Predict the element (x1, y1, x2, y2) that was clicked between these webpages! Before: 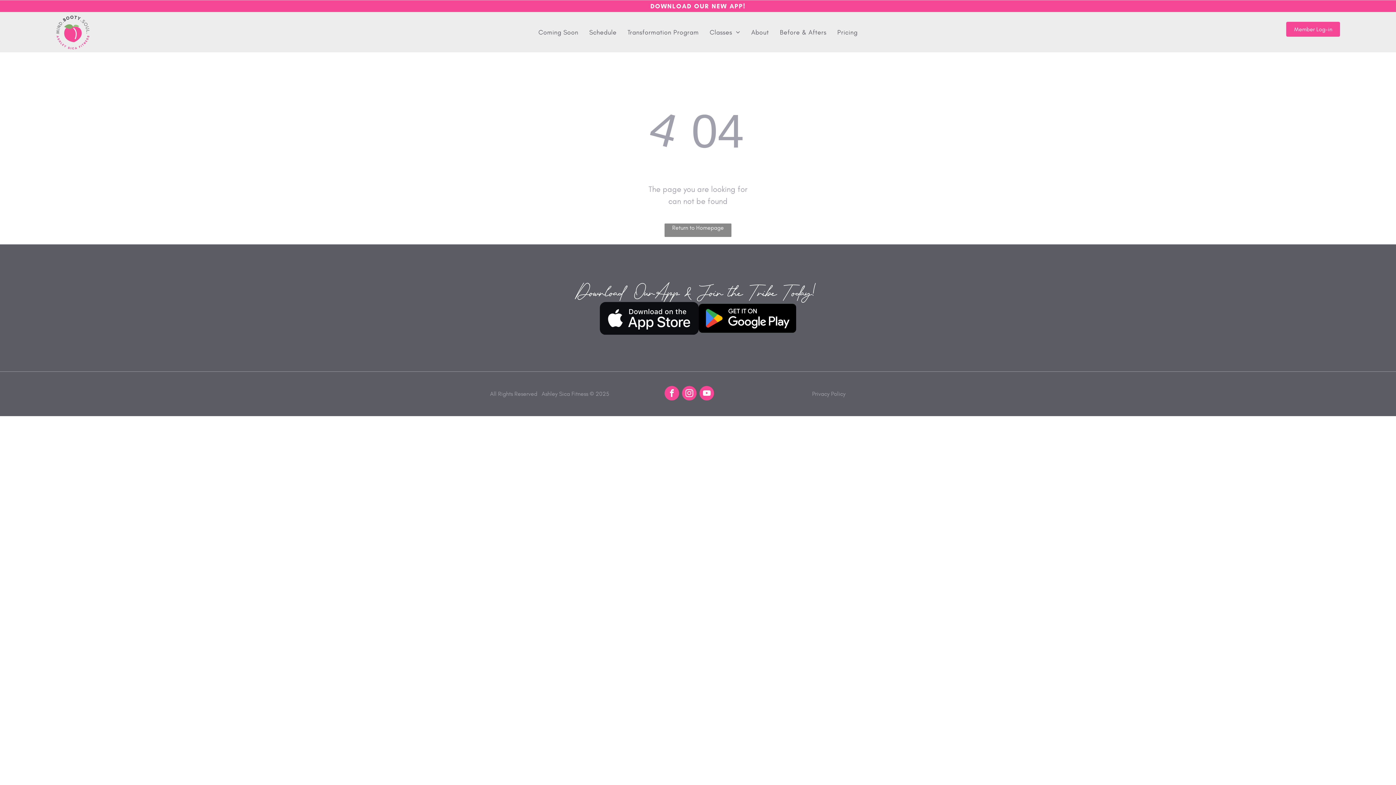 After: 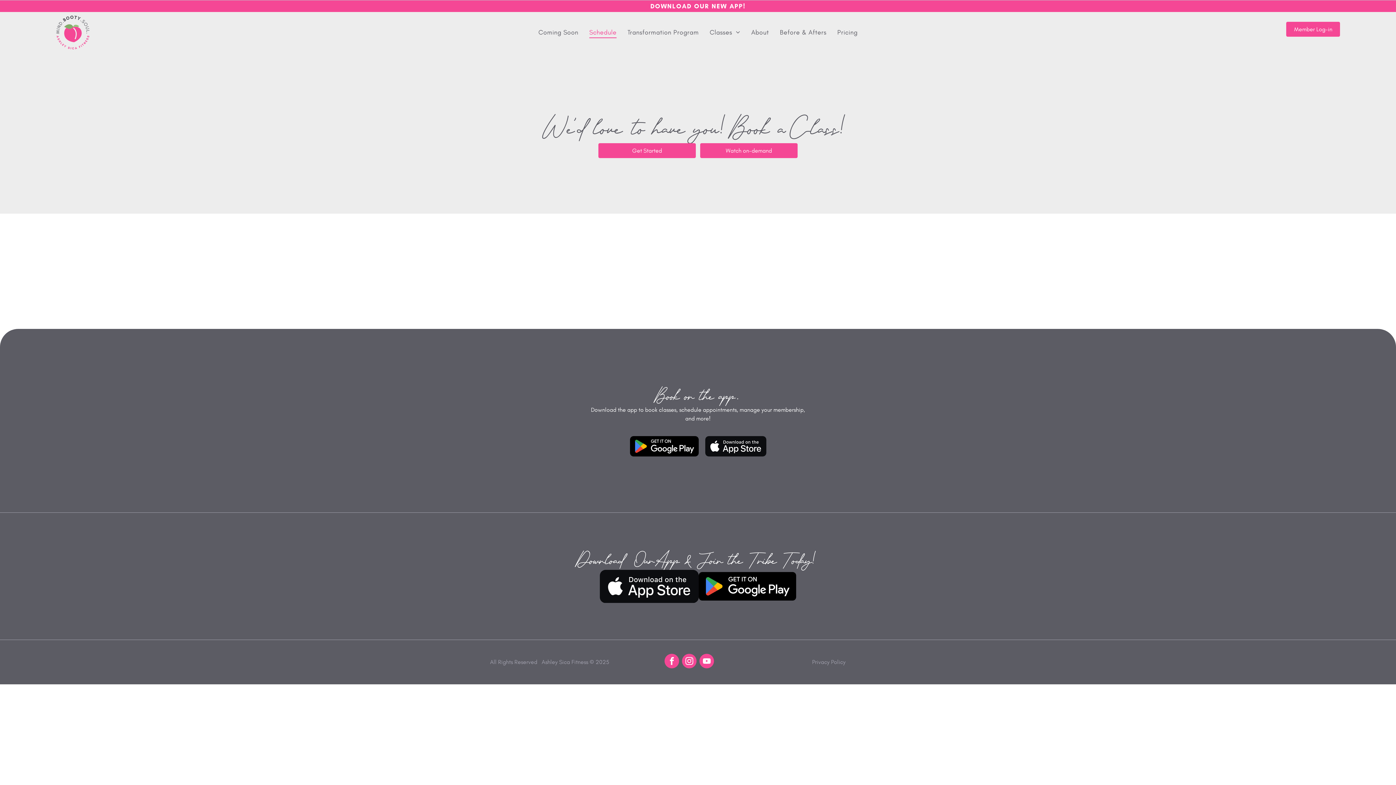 Action: bbox: (583, 26, 622, 38) label: Schedule